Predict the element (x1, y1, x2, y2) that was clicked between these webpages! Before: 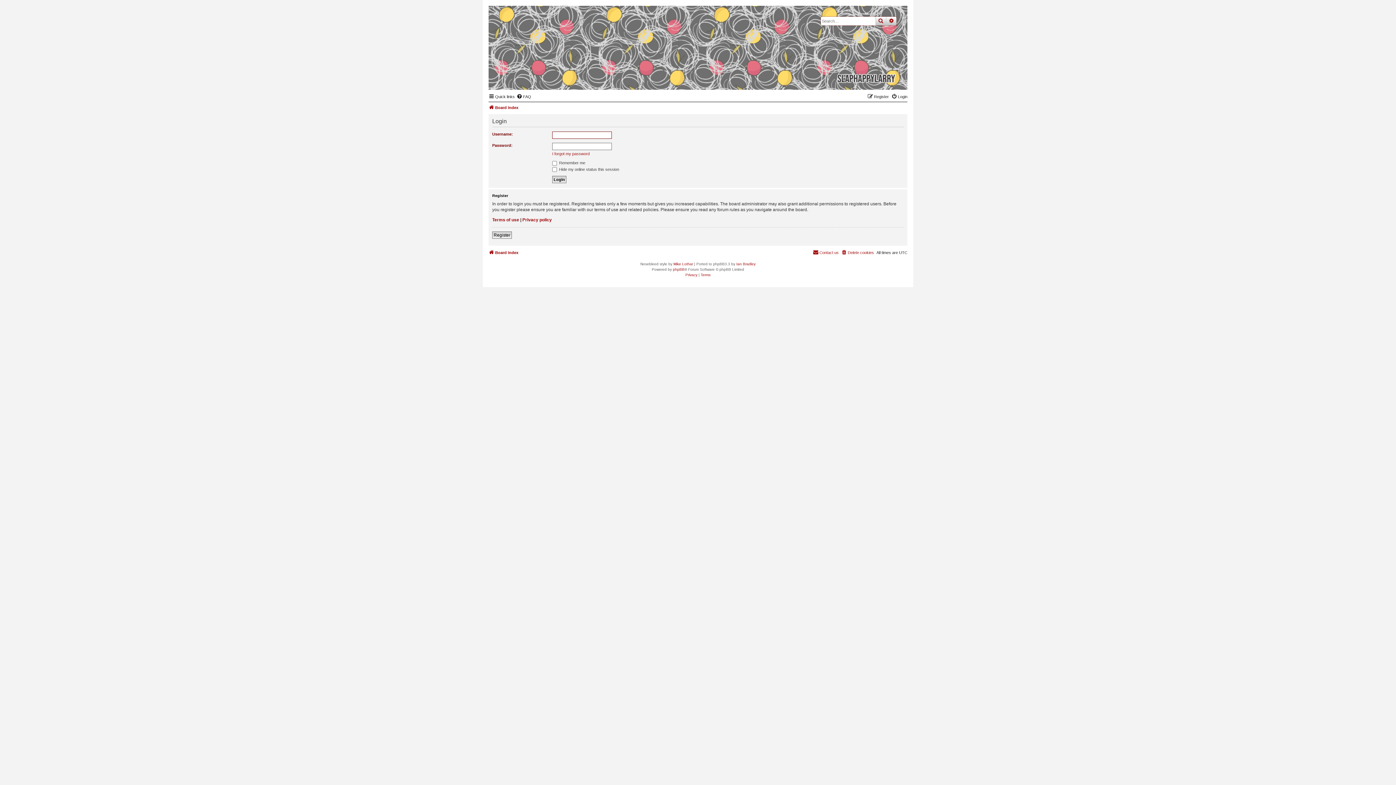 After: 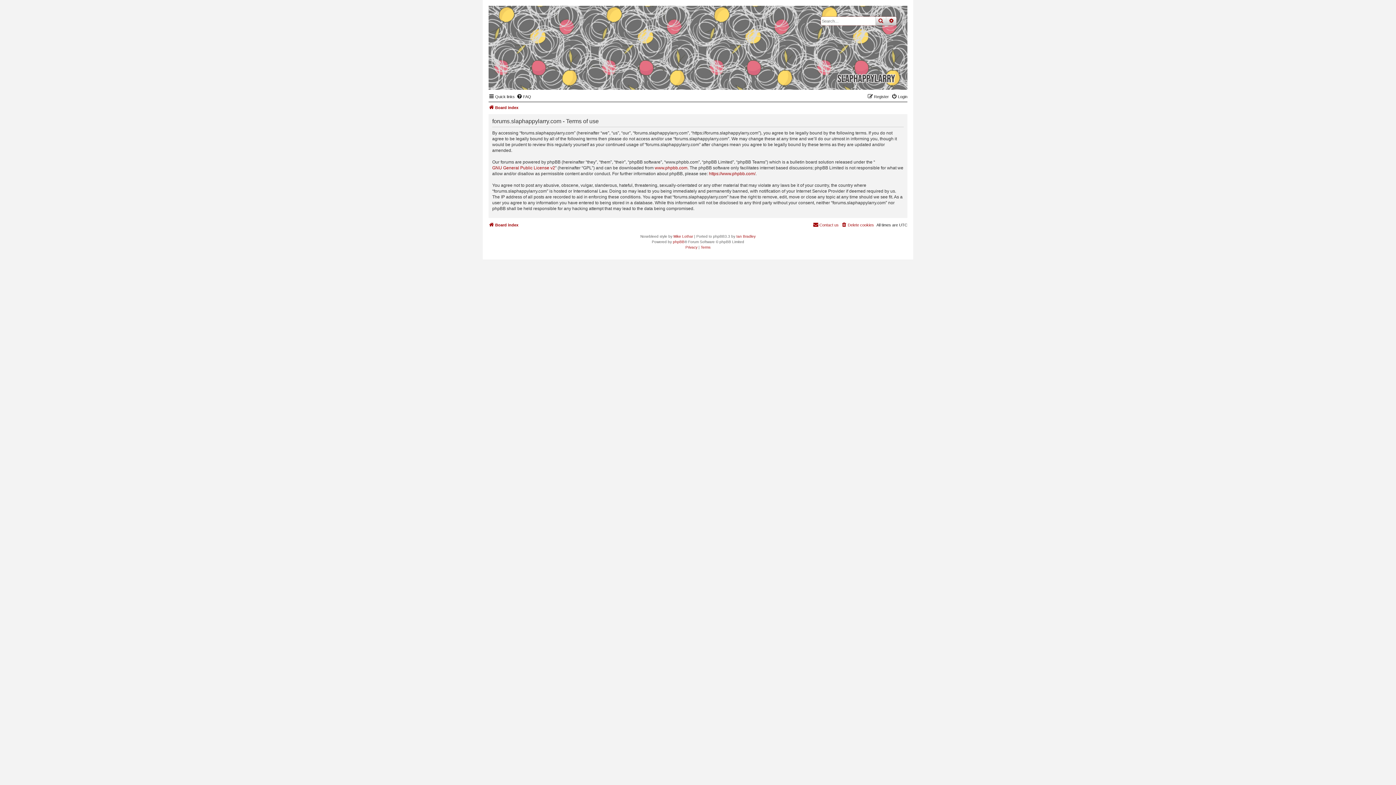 Action: label: Terms bbox: (700, 272, 710, 277)